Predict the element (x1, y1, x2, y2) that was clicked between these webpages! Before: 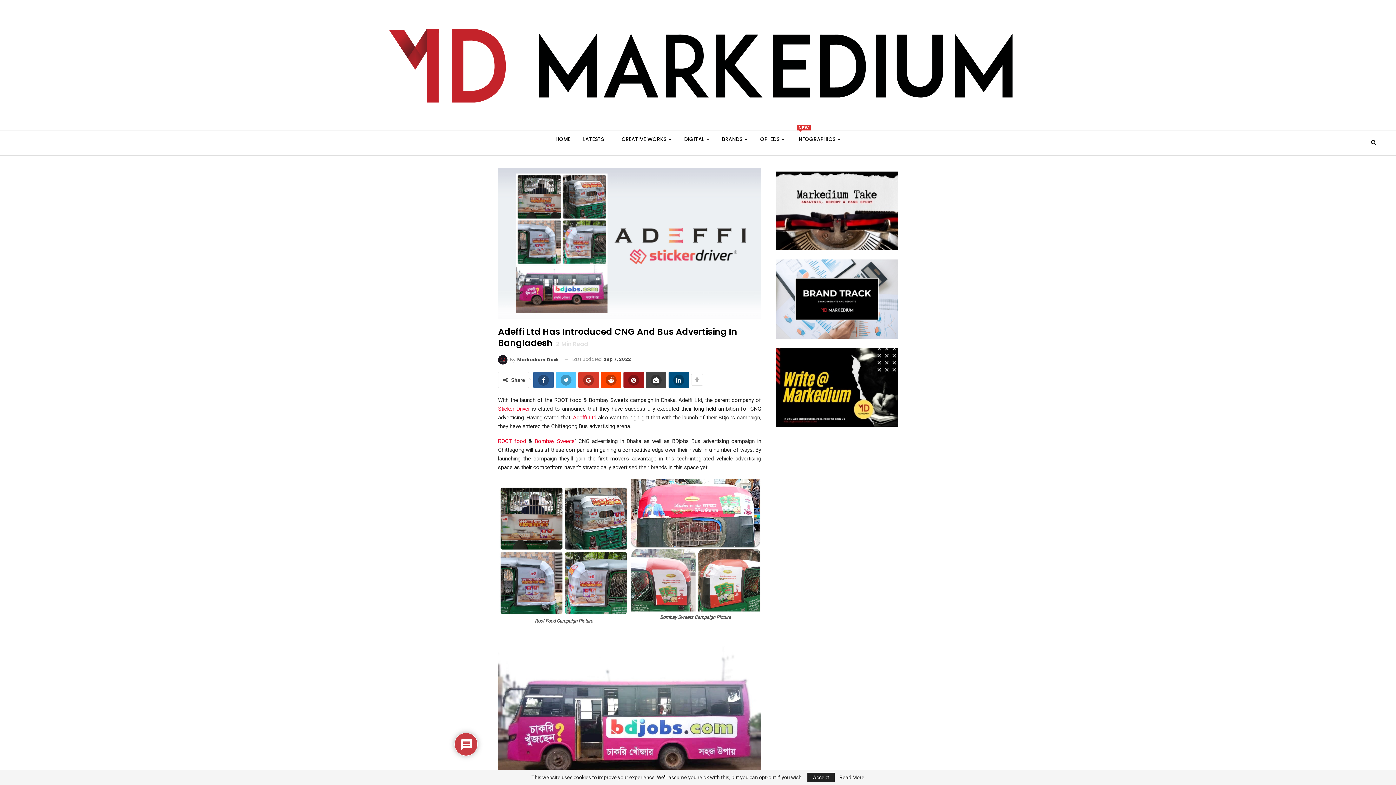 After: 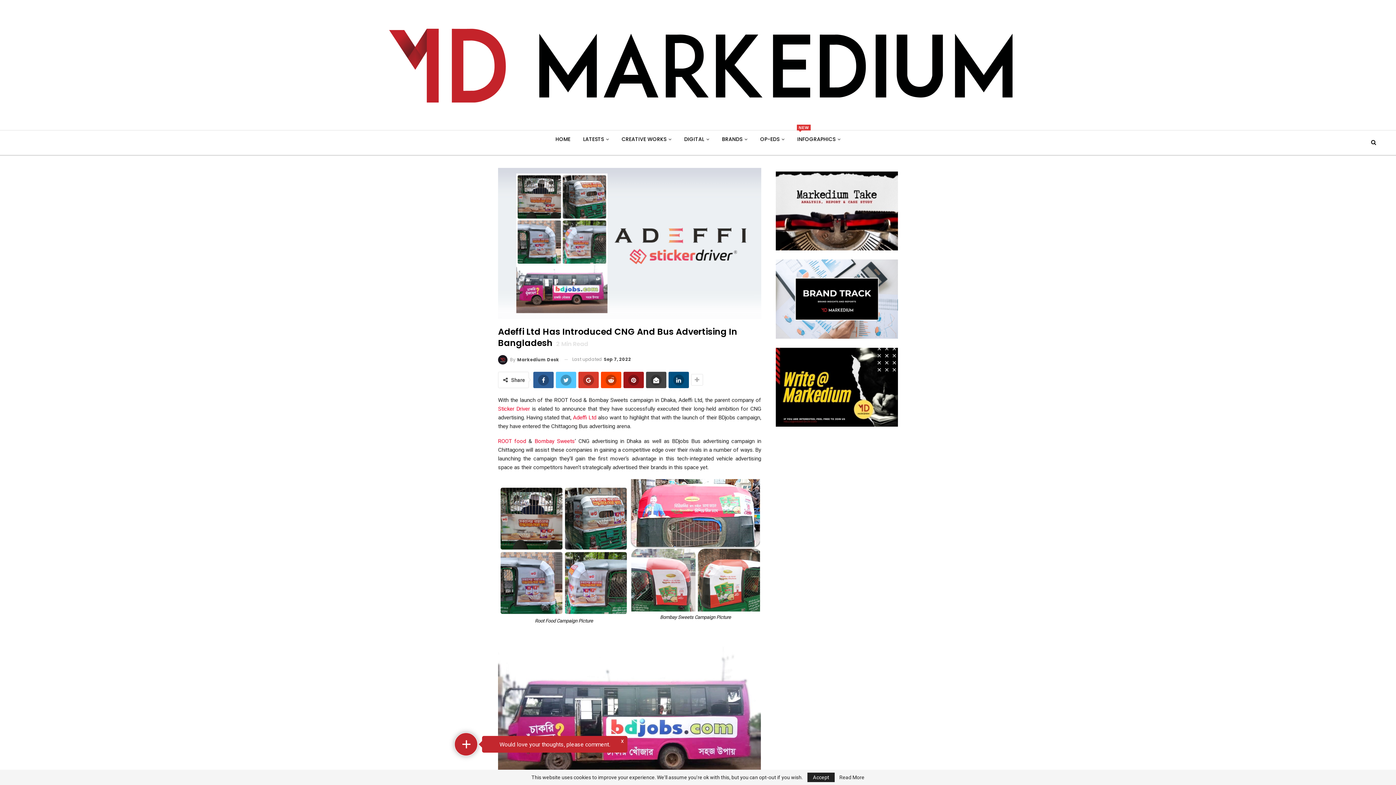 Action: bbox: (775, 385, 898, 390)